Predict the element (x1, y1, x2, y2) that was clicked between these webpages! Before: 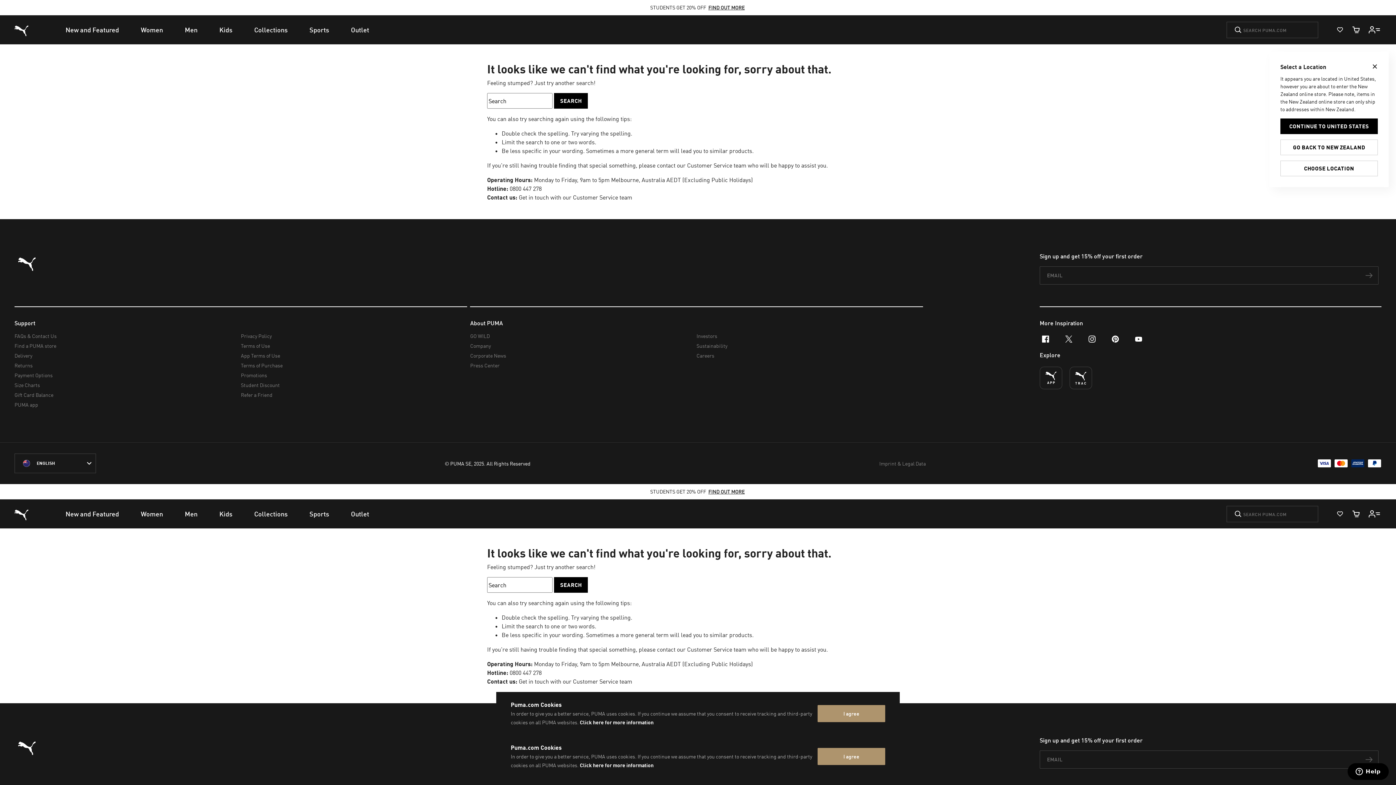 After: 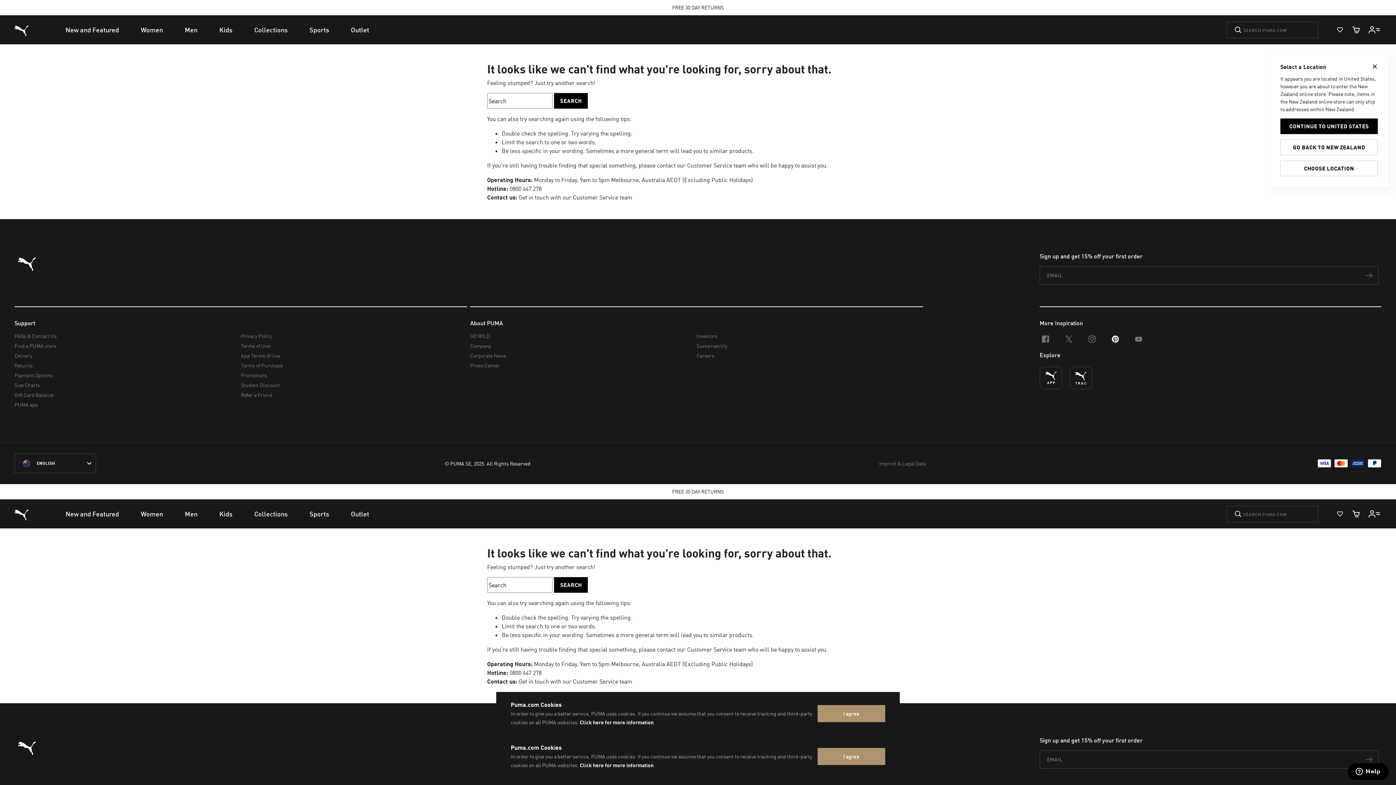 Action: bbox: (1104, 327, 1127, 351) label: pinterest